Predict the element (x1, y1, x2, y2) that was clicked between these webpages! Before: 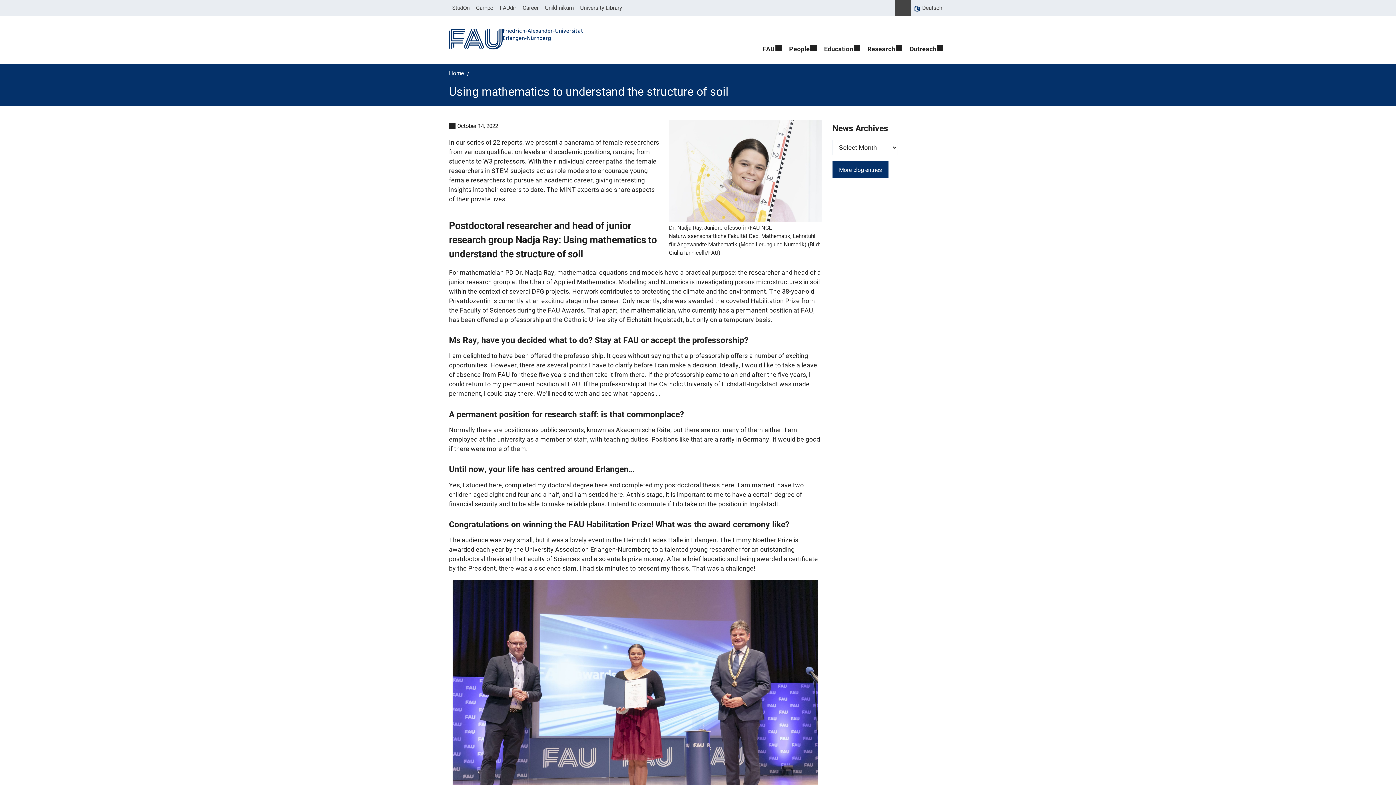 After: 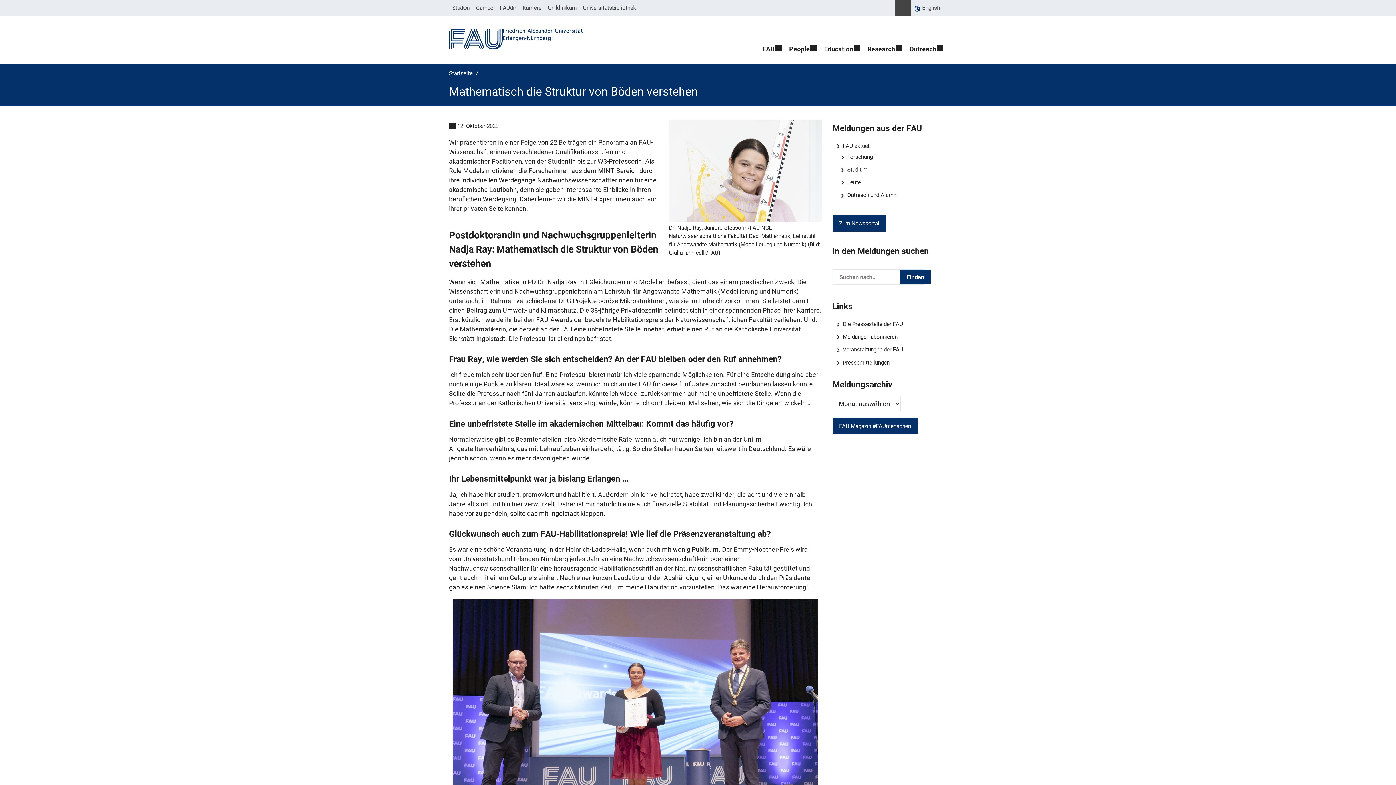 Action: label: Deutsch bbox: (910, 0, 945, 16)